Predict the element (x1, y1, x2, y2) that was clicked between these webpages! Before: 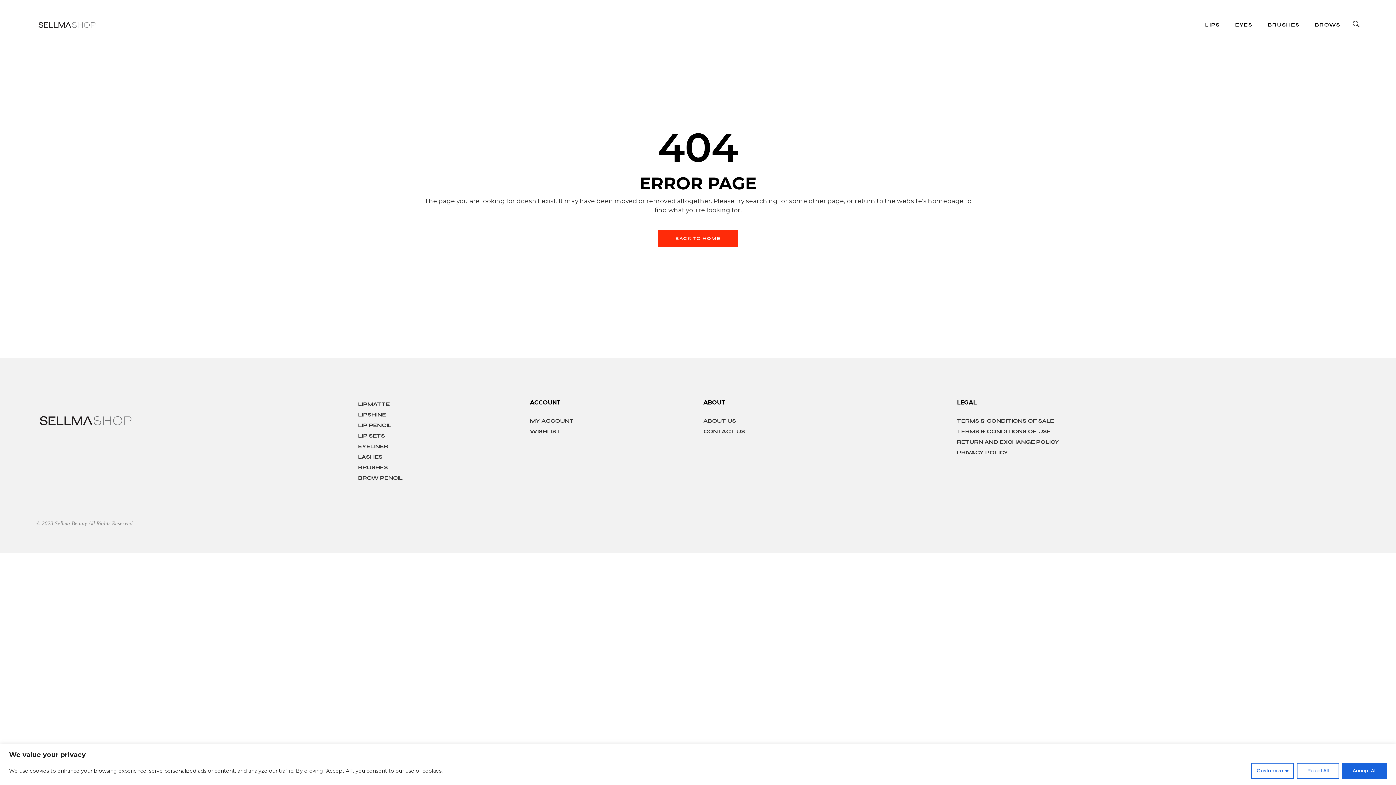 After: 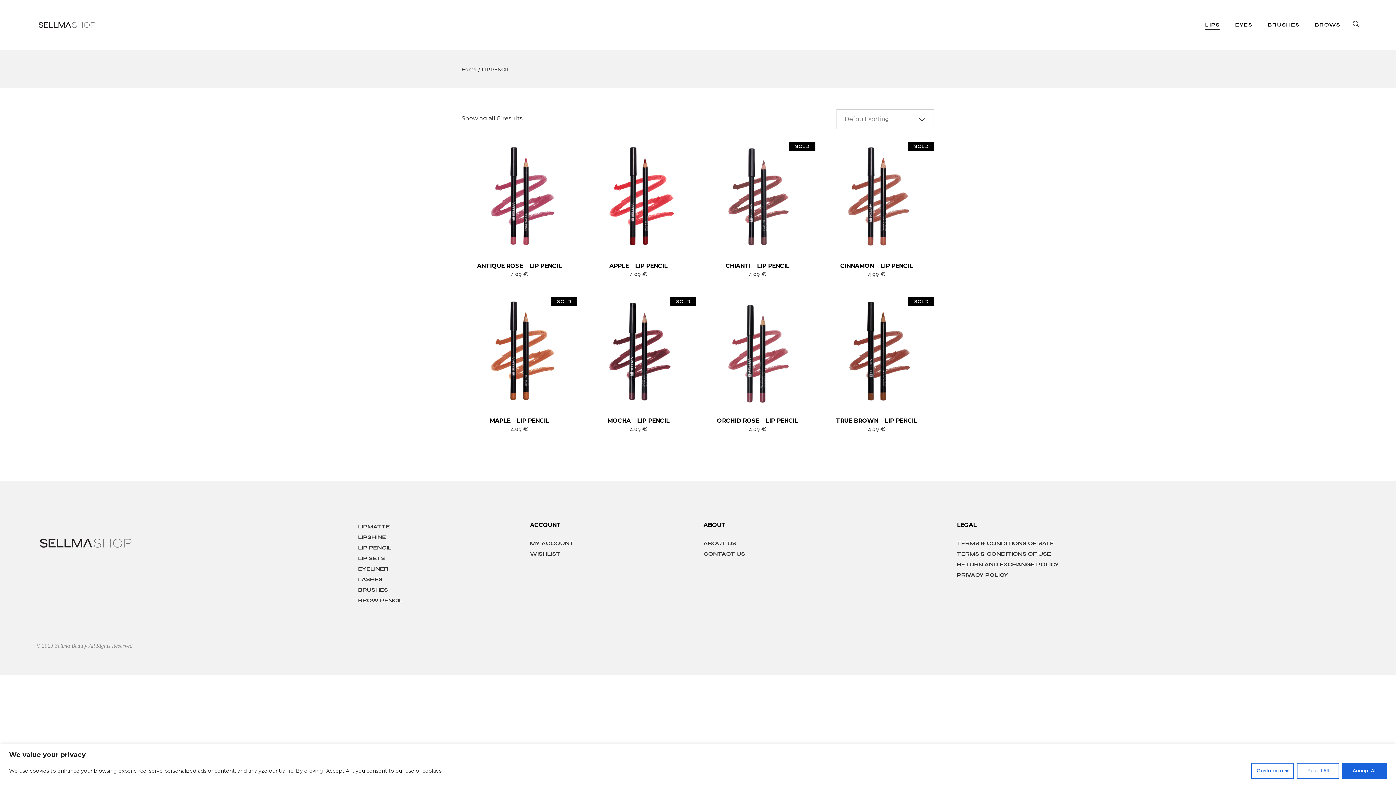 Action: bbox: (358, 422, 391, 428) label: LIP PENCIL